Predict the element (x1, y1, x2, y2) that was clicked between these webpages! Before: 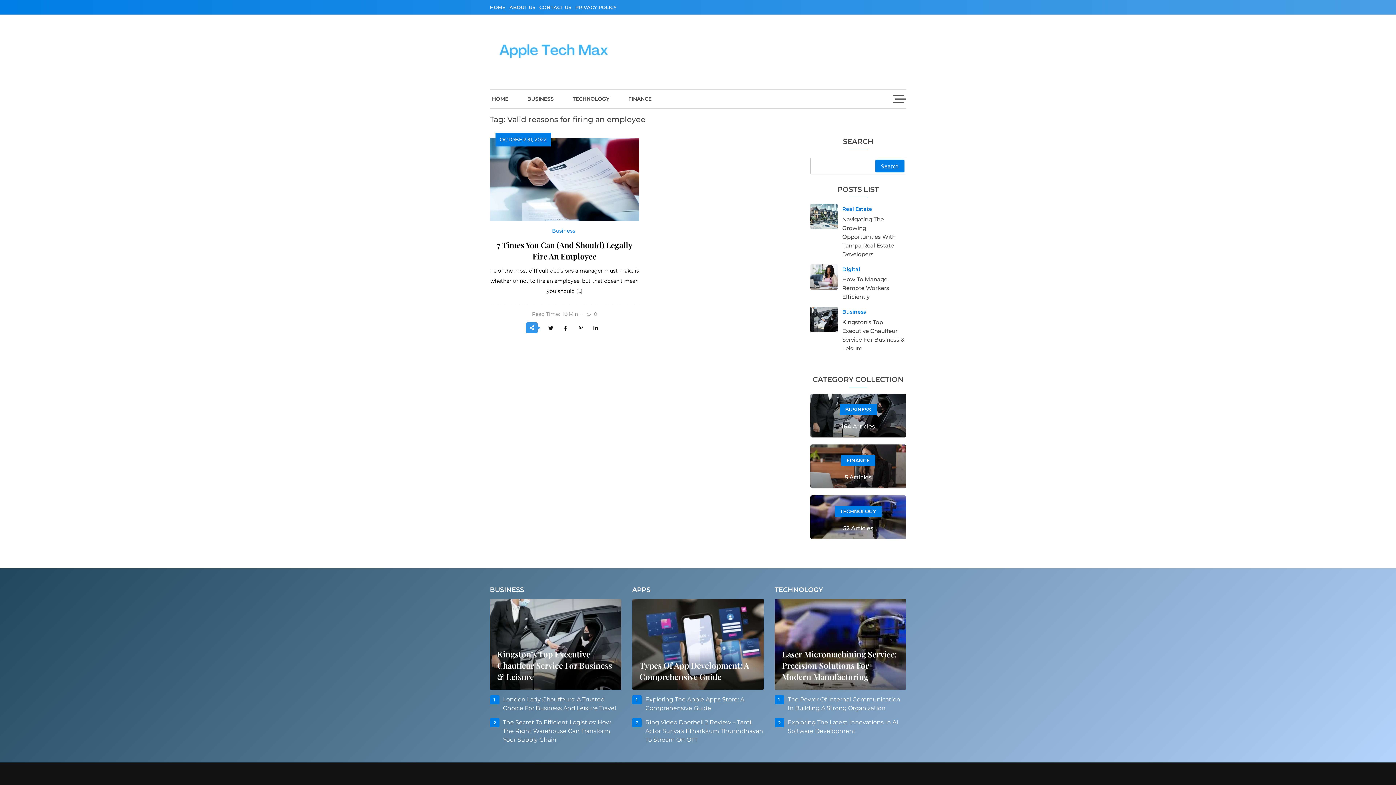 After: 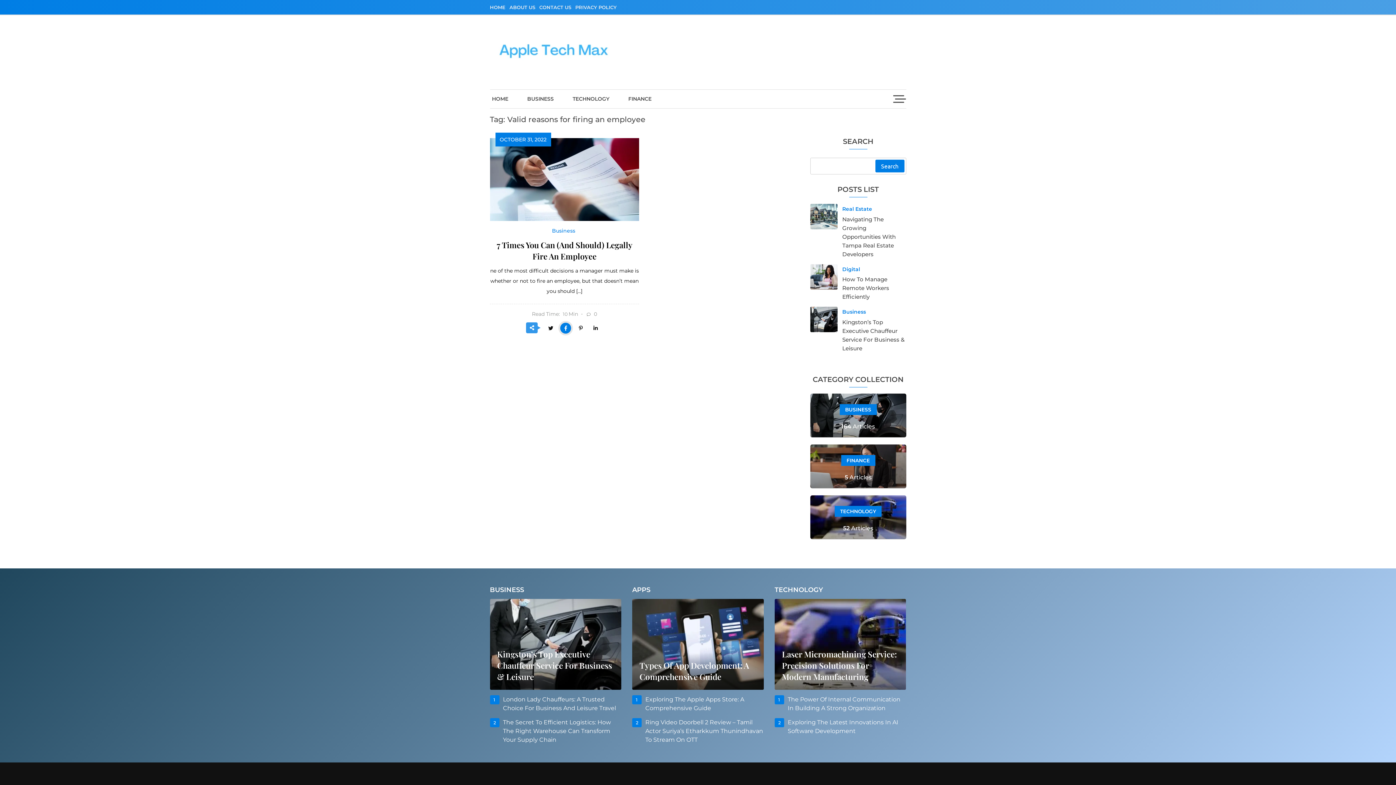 Action: bbox: (560, 322, 571, 333)